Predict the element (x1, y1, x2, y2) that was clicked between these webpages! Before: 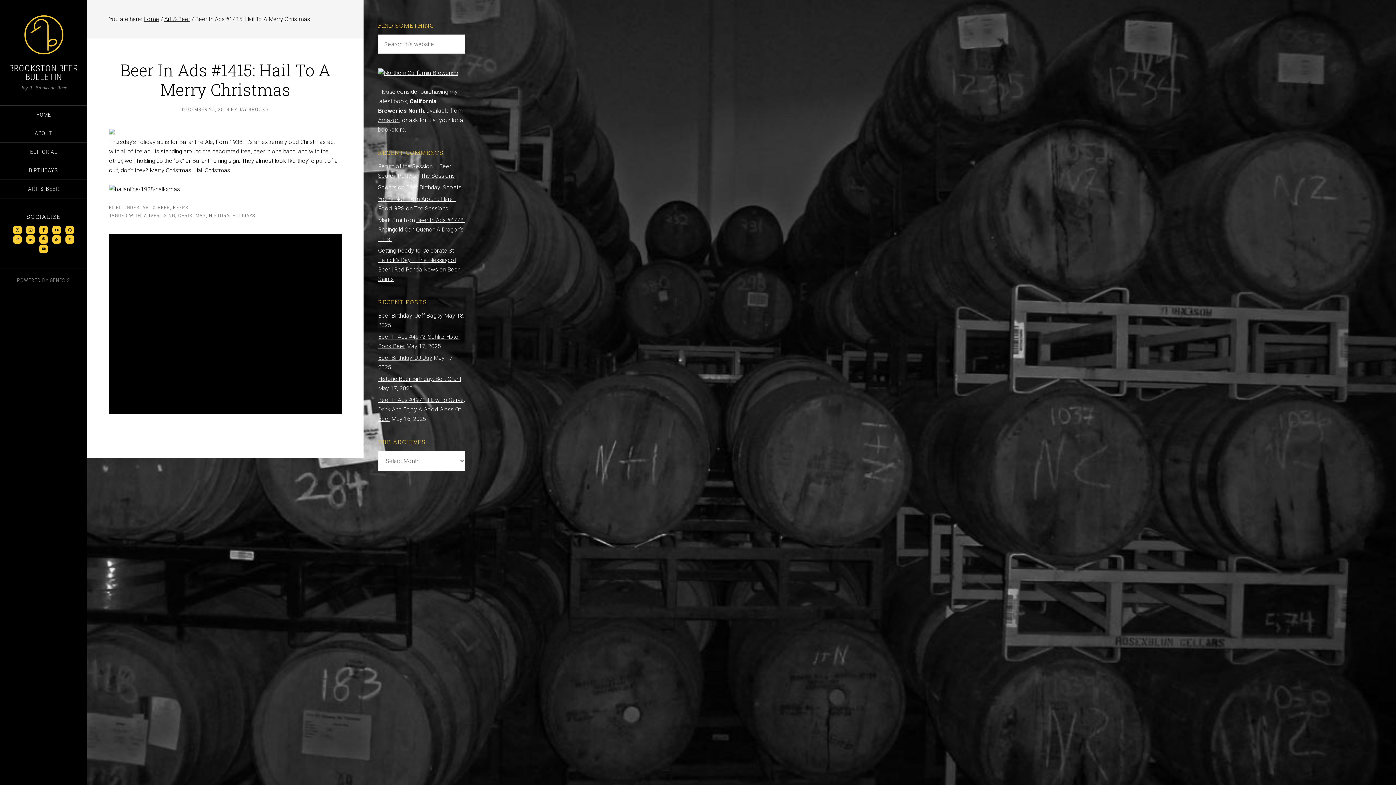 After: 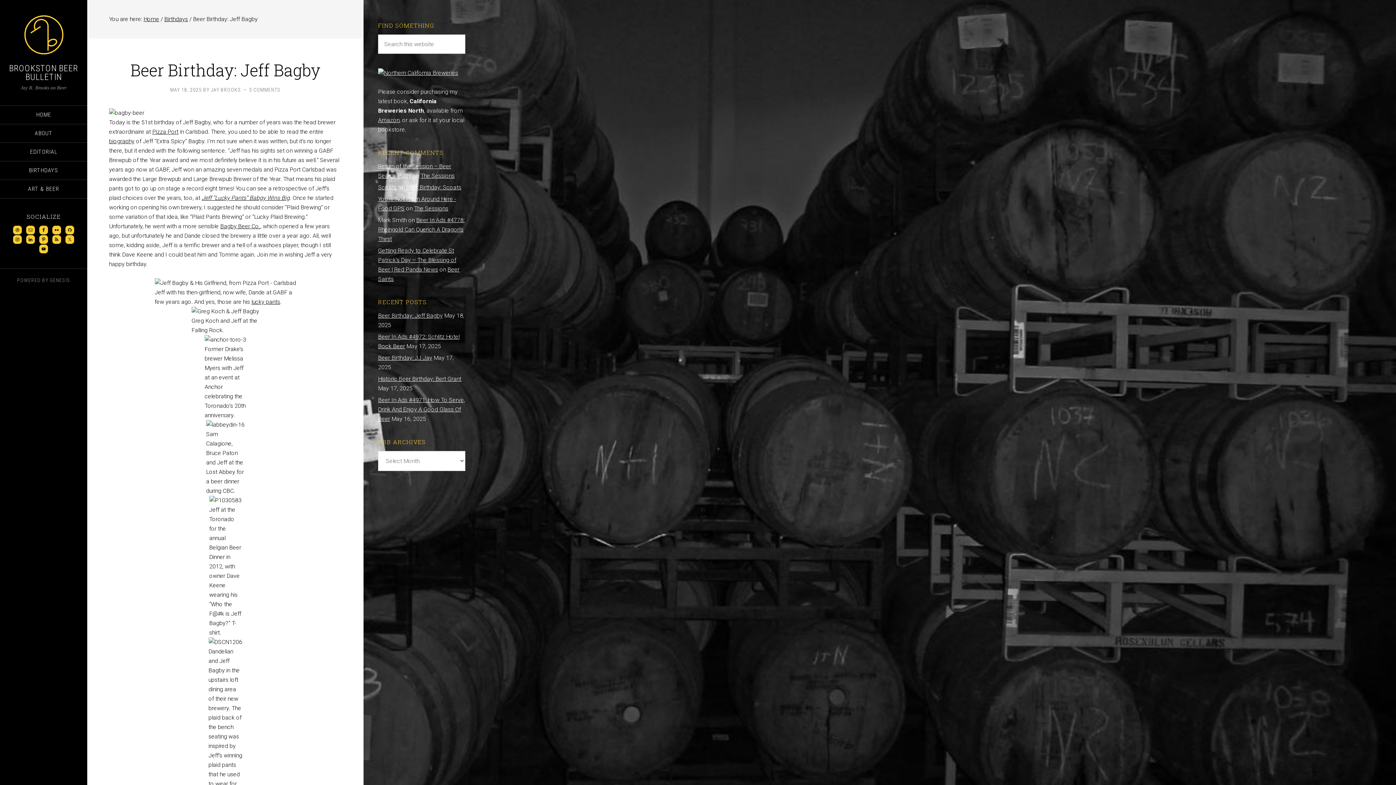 Action: label: Beer Birthday: Jeff Bagby bbox: (378, 312, 442, 319)